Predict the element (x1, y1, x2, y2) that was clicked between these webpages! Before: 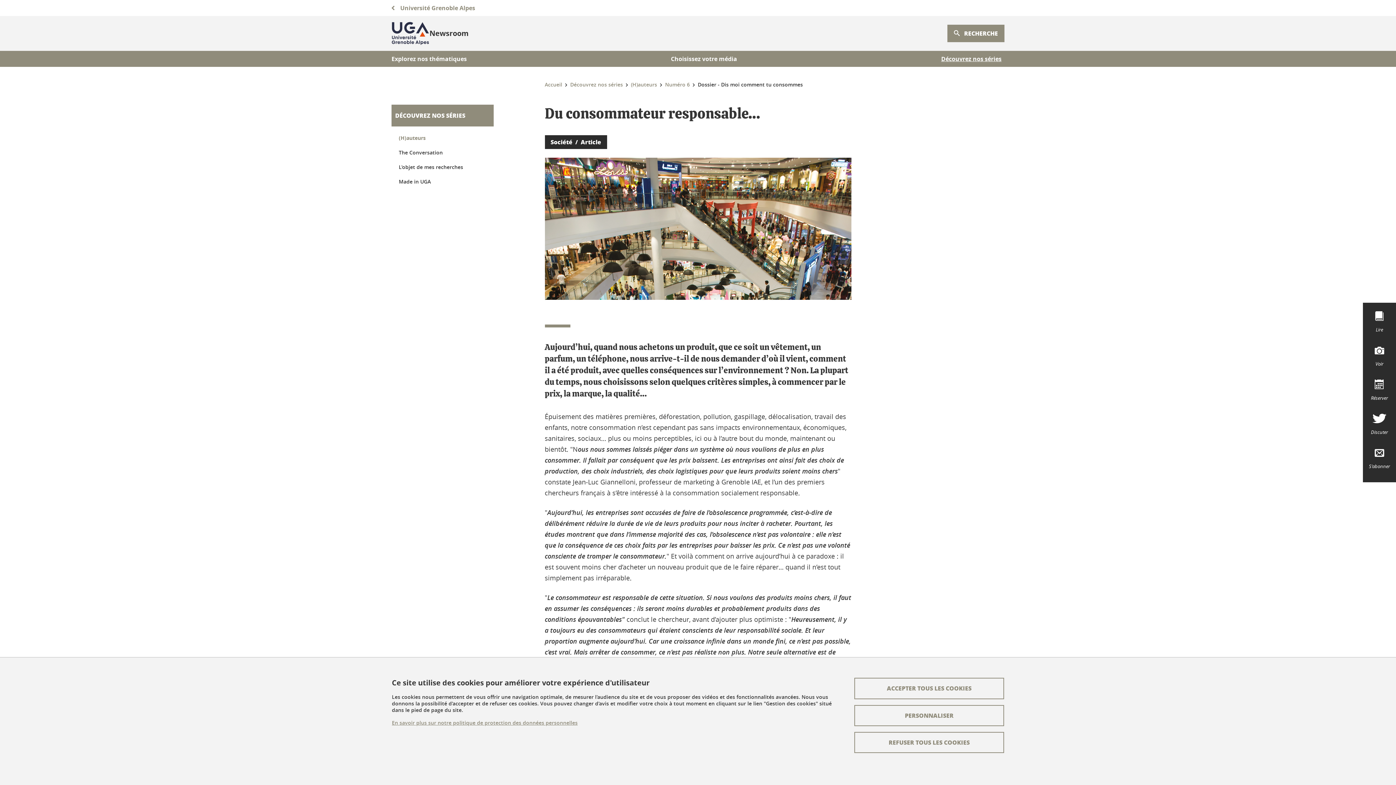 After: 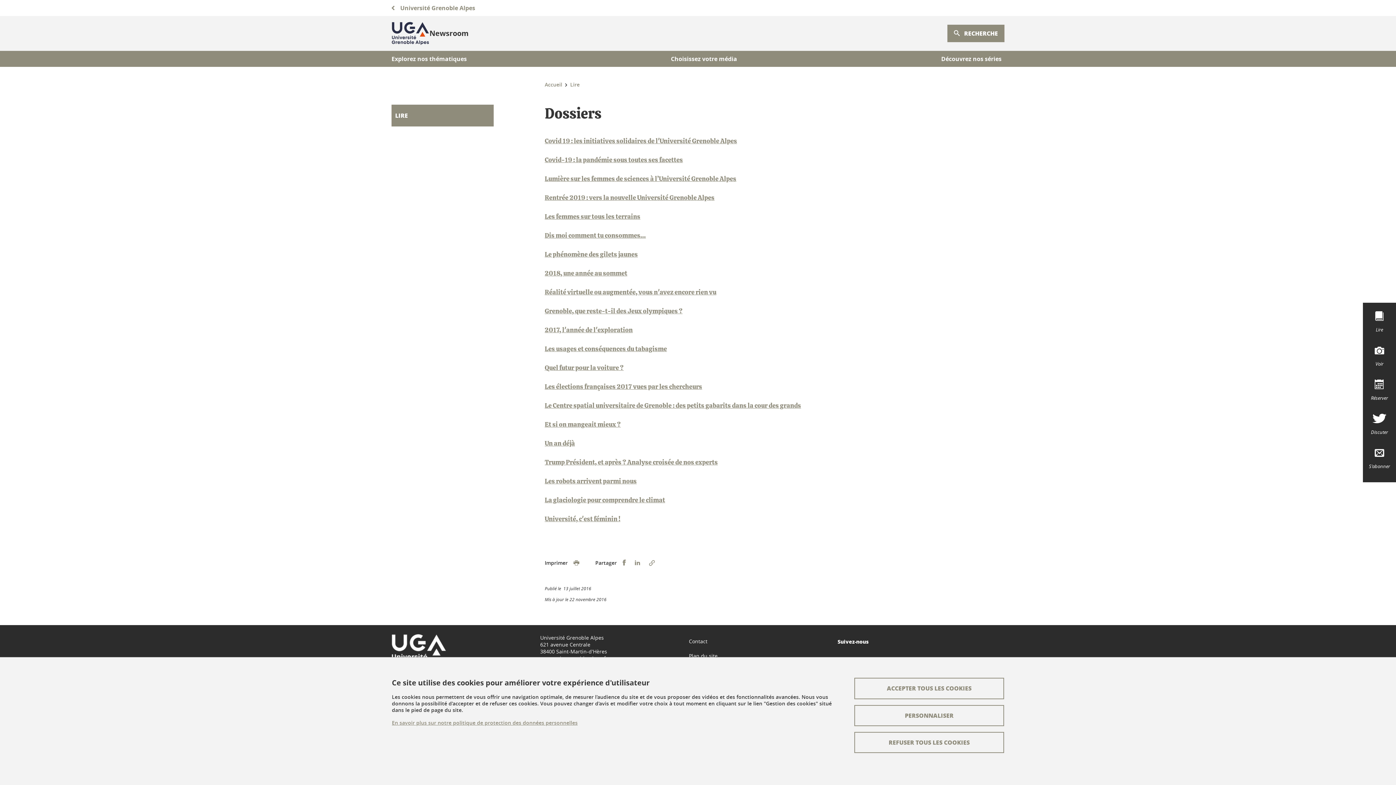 Action: bbox: (1366, 311, 1393, 337) label: Lire